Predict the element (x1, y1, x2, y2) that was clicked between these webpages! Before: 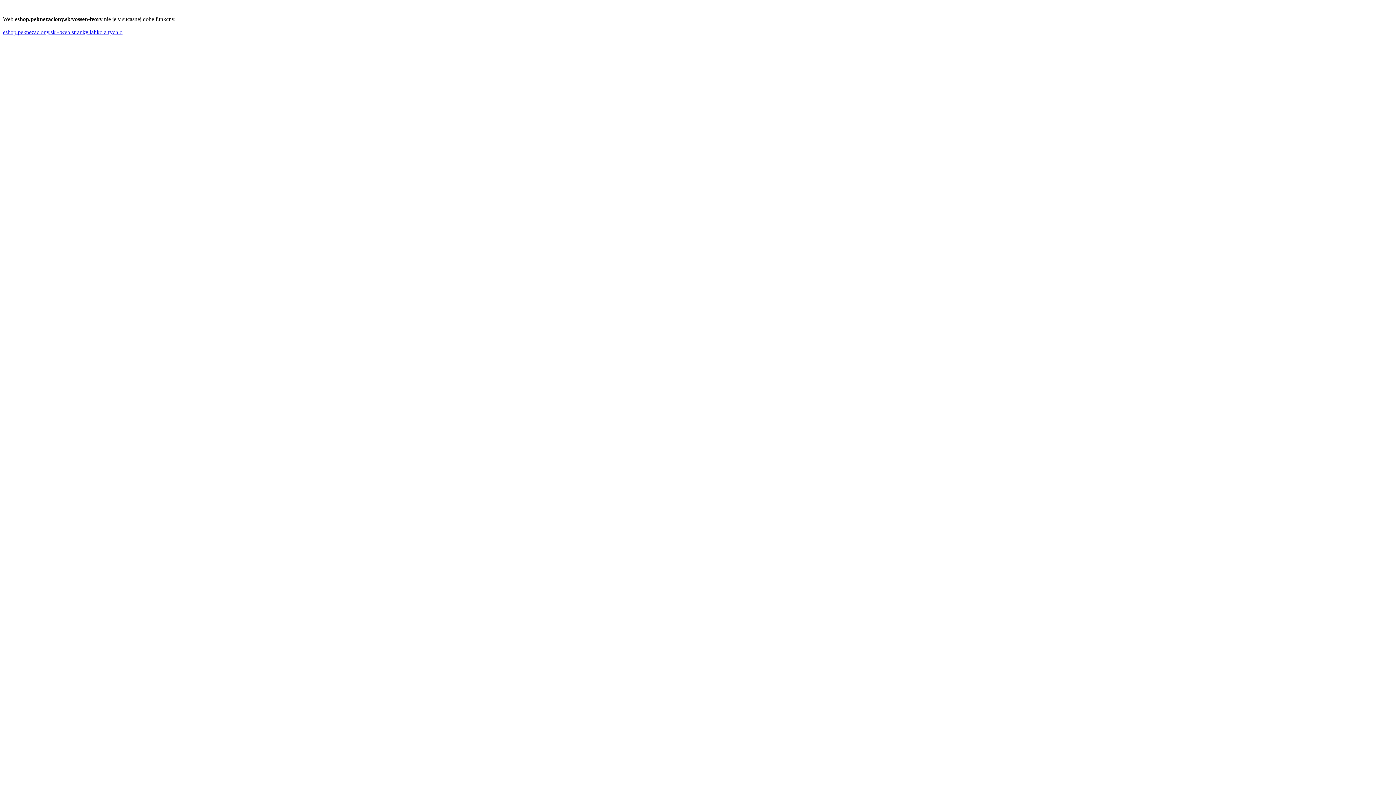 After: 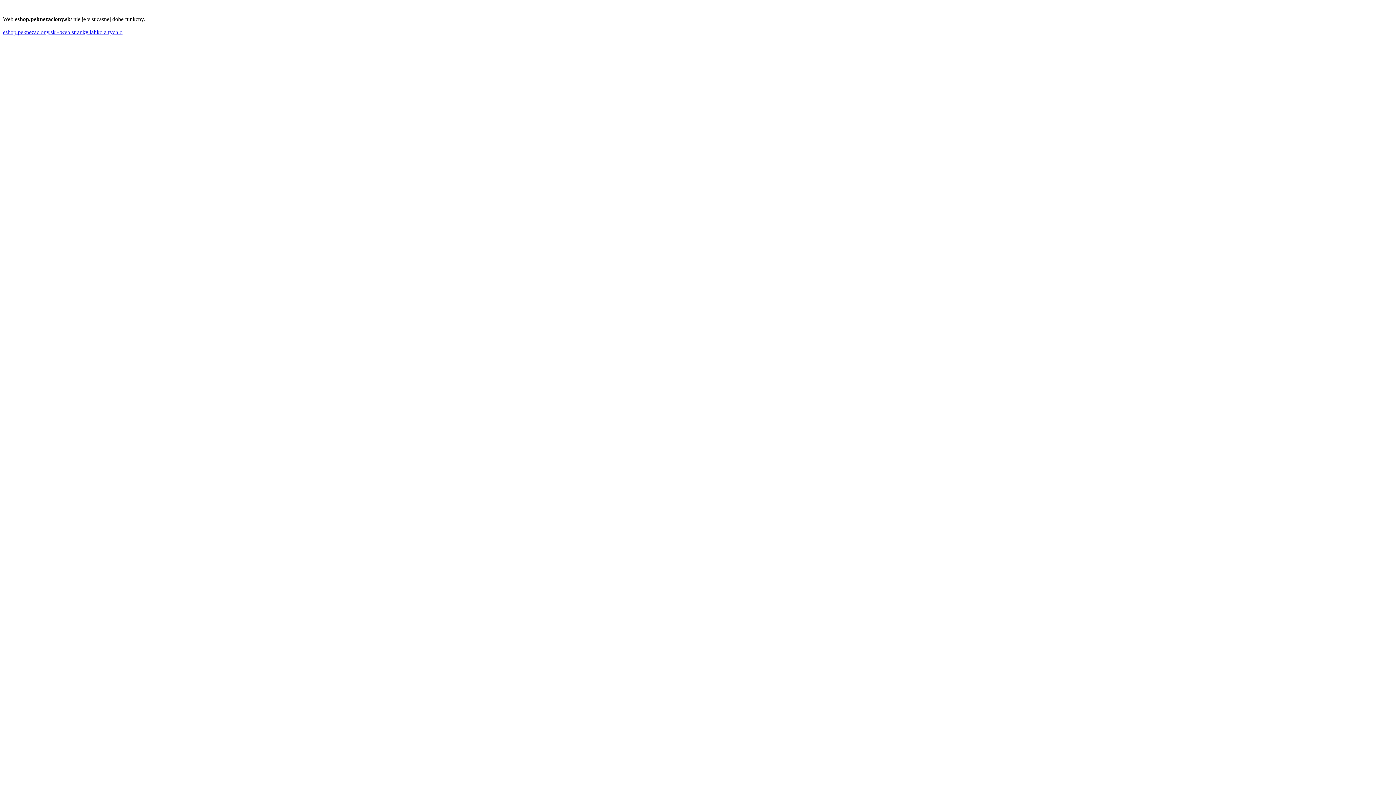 Action: bbox: (2, 29, 122, 35) label: eshop.peknezaclony.sk - web stranky lahko a rychlo